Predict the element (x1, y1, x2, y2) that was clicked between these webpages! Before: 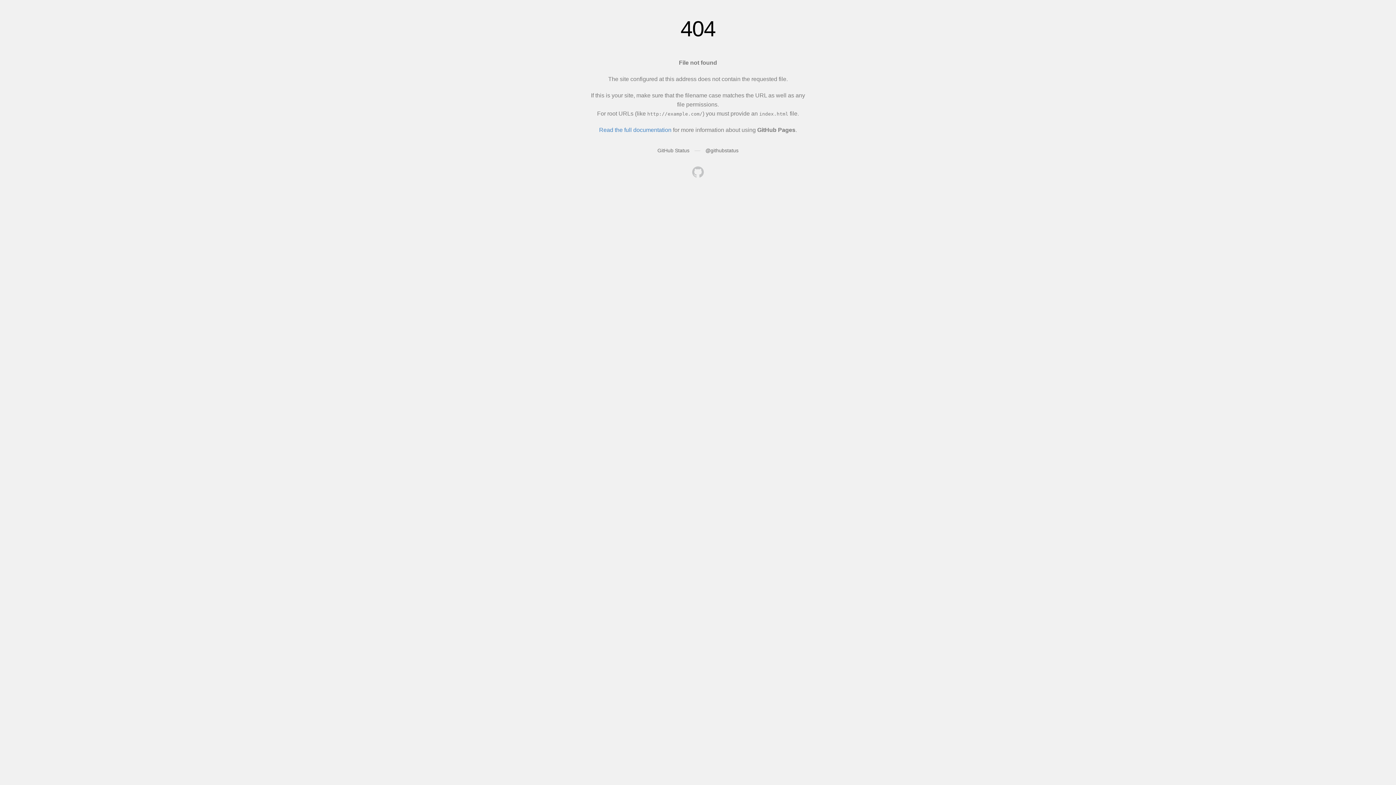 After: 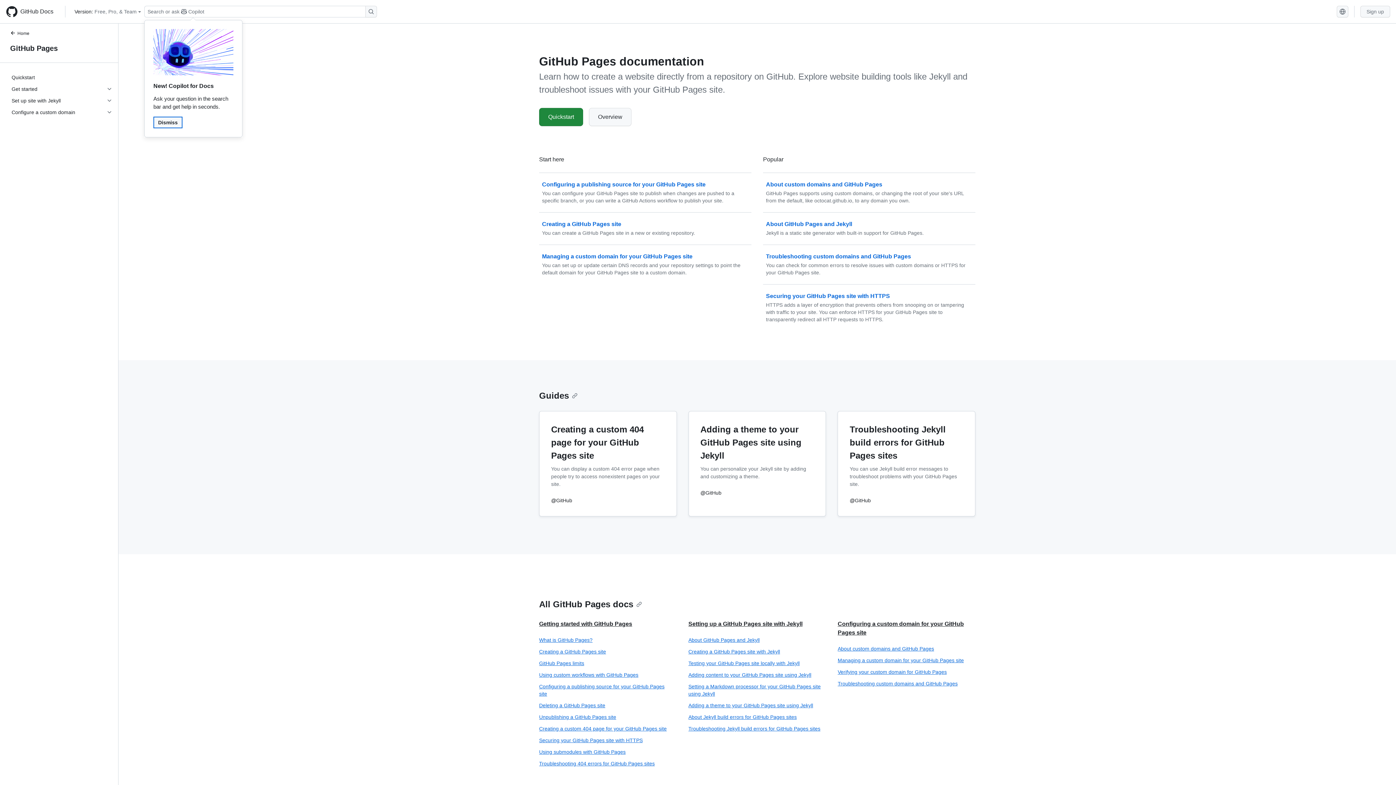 Action: bbox: (599, 126, 671, 133) label: Read the full documentation